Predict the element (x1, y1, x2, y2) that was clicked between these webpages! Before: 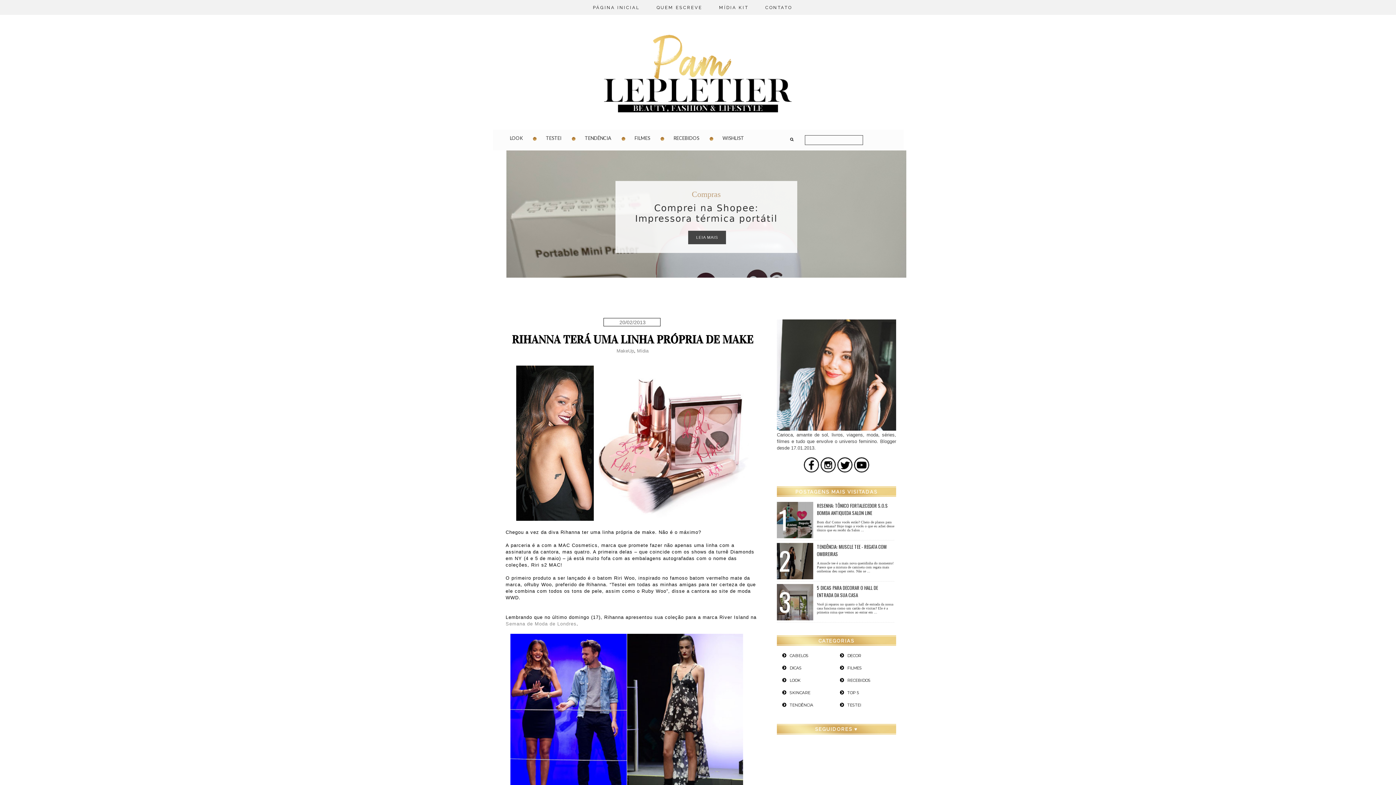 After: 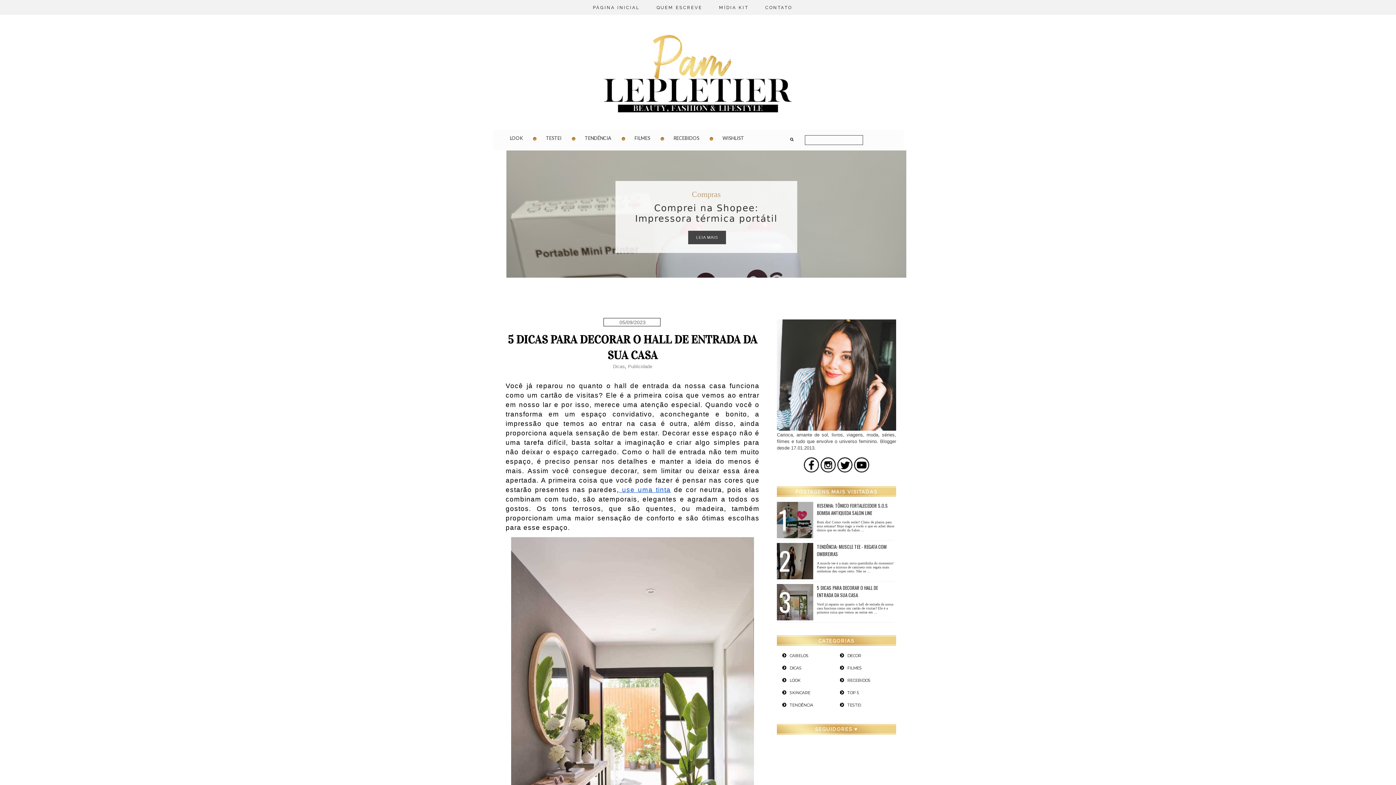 Action: label: 5 DICAS PARA DECORAR O HALL DE ENTRADA DA SUA CASA bbox: (817, 584, 878, 599)